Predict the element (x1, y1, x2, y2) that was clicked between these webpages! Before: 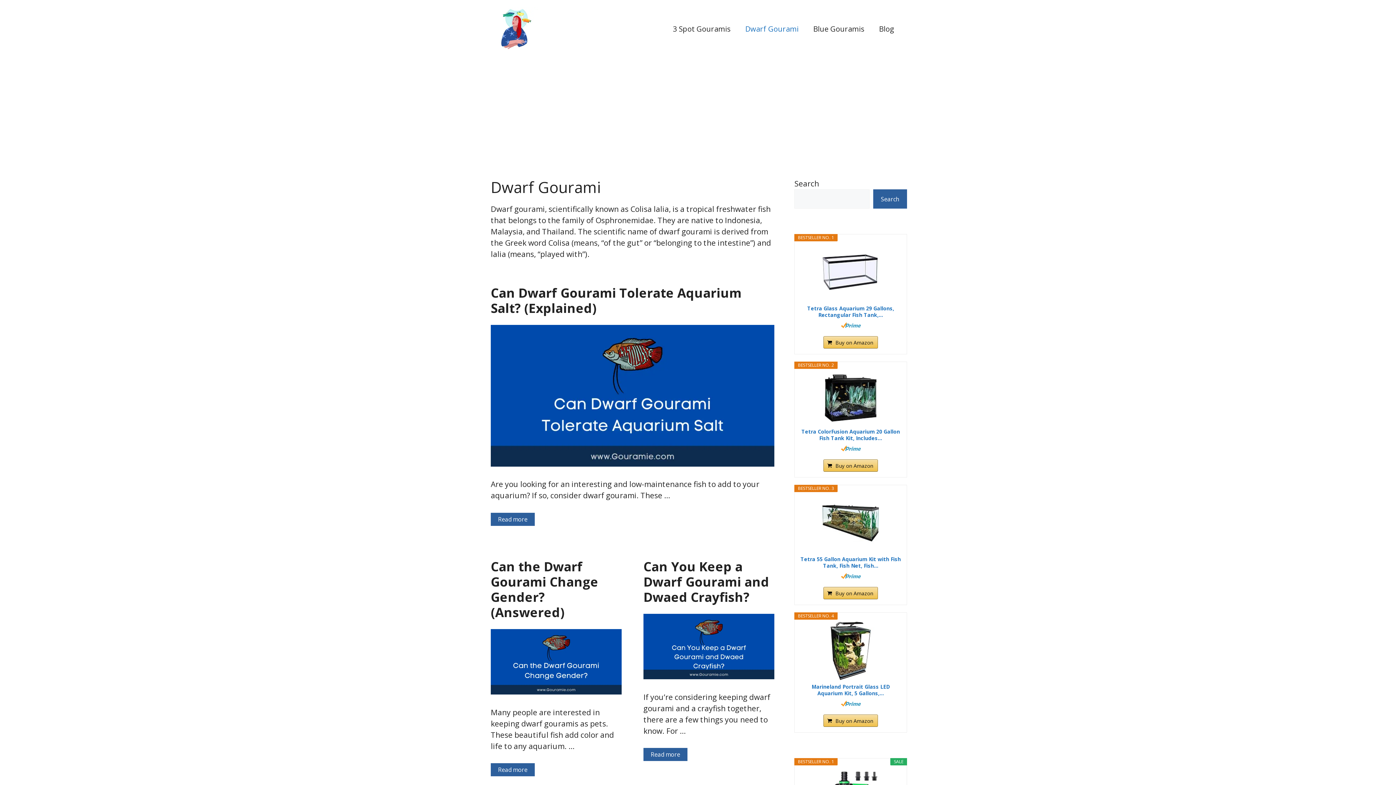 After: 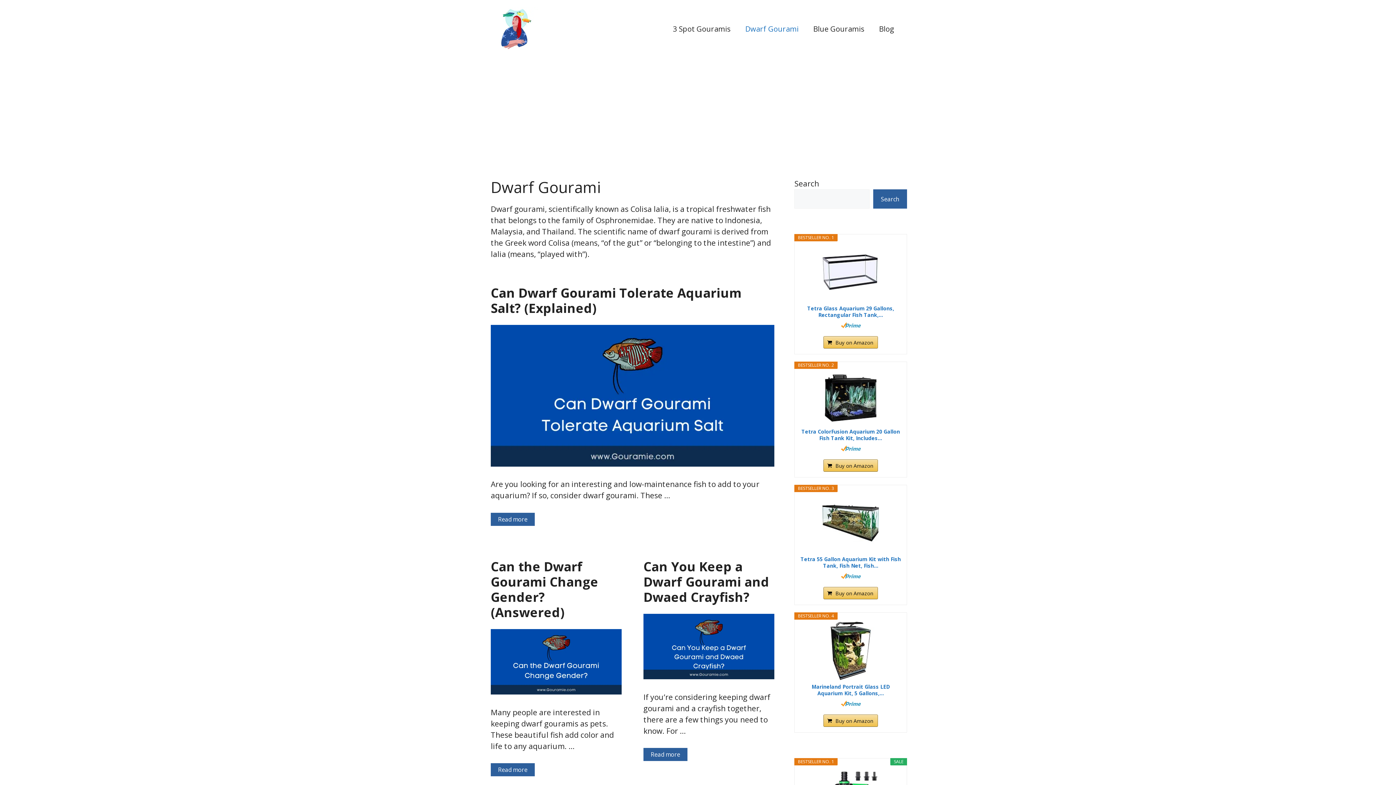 Action: bbox: (800, 494, 901, 552)